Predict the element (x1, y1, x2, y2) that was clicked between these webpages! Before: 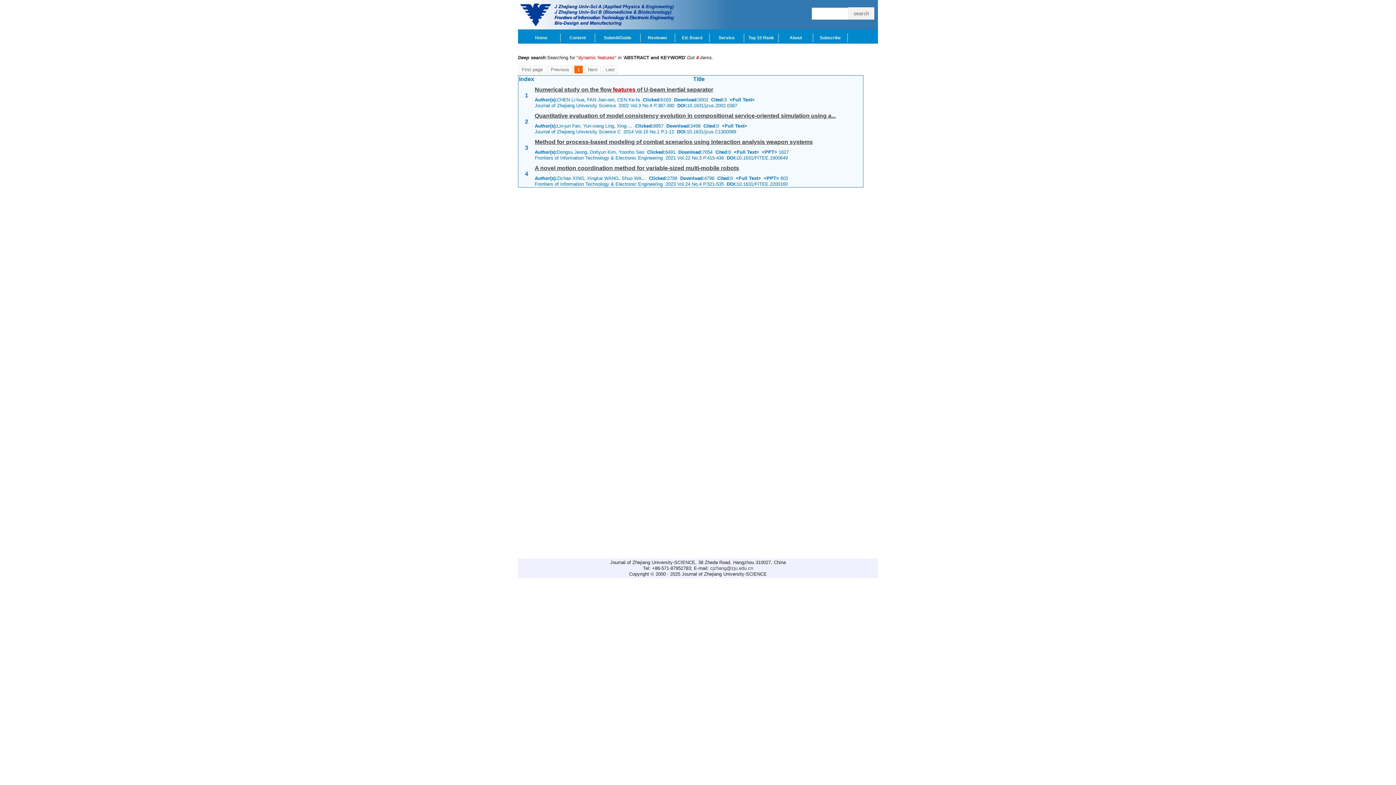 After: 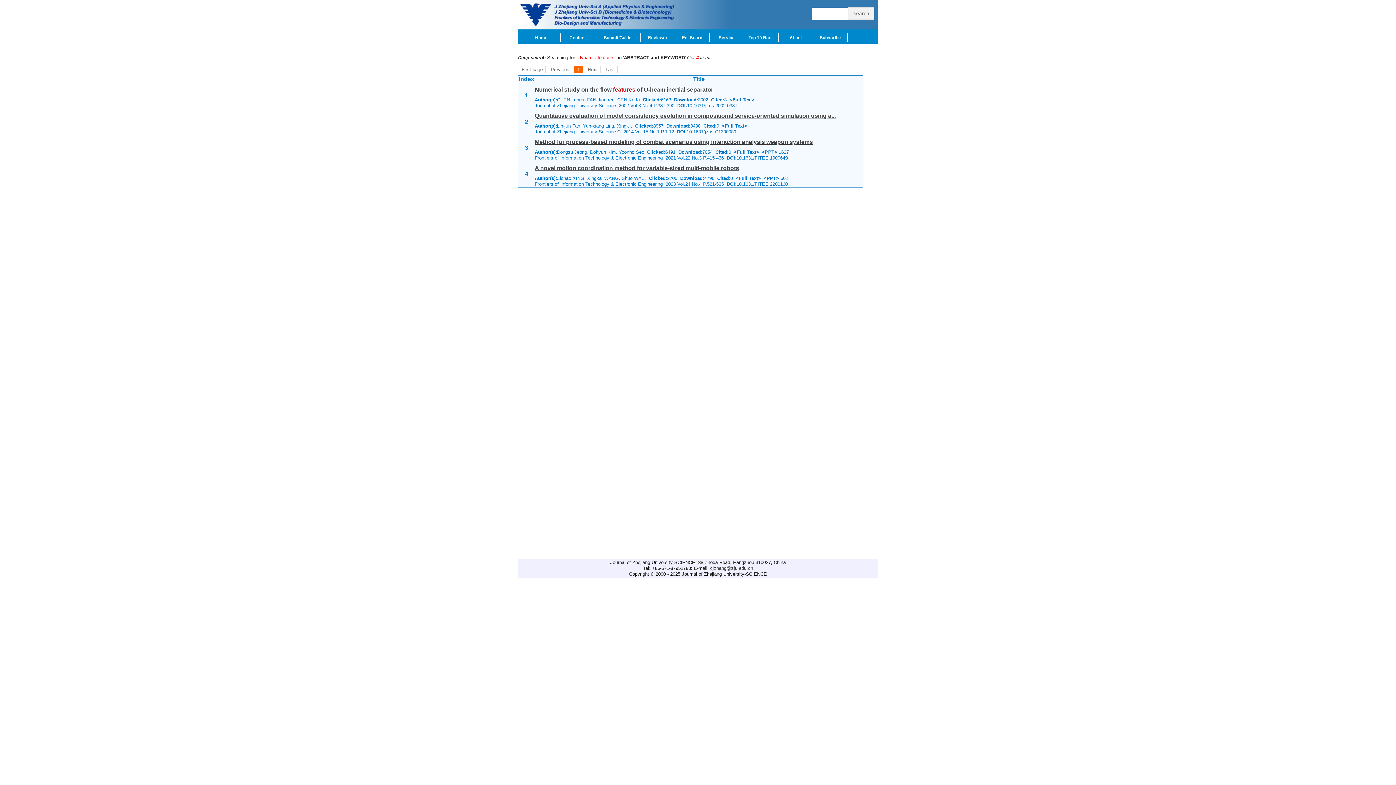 Action: bbox: (534, 138, 813, 145) label: Method for process-based modeling of combat scenarios using interaction analysis weapon systems